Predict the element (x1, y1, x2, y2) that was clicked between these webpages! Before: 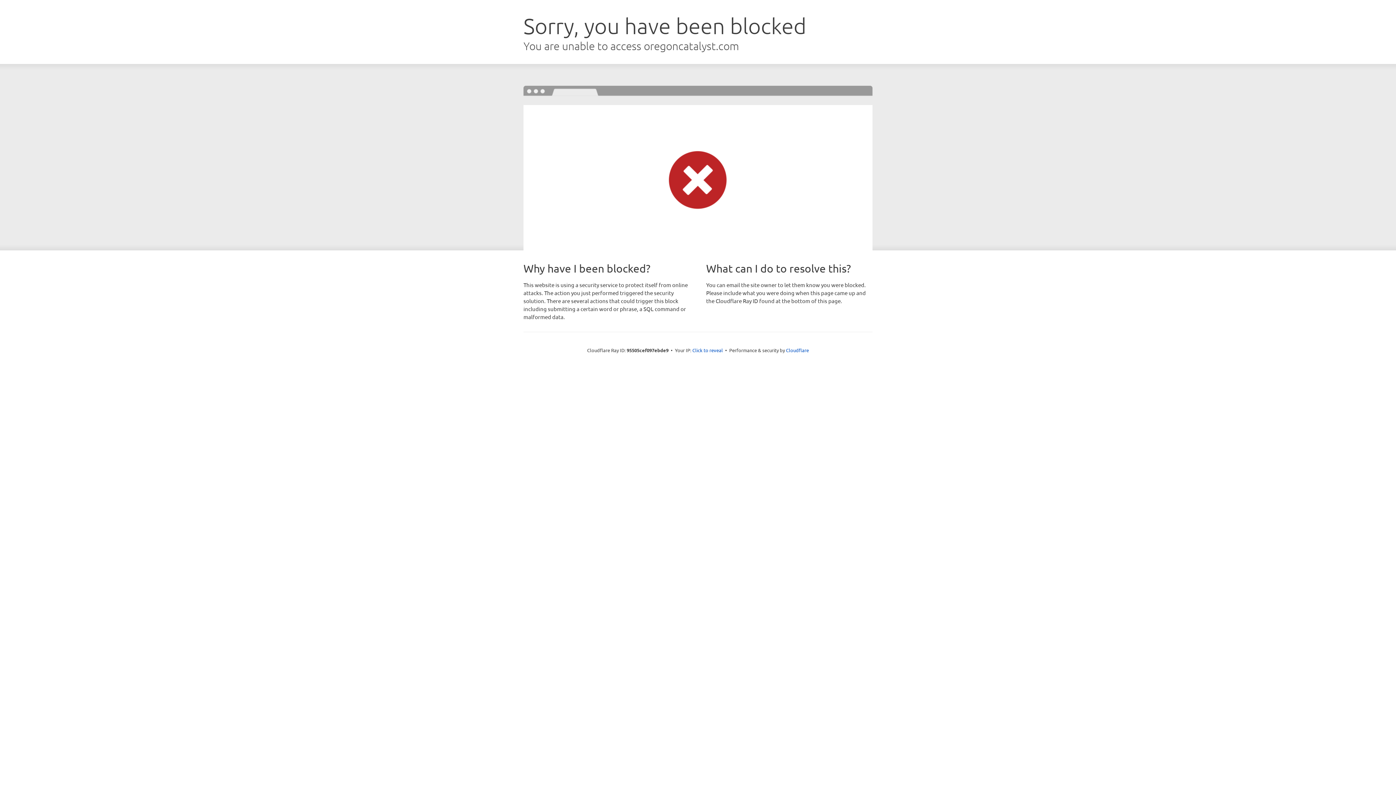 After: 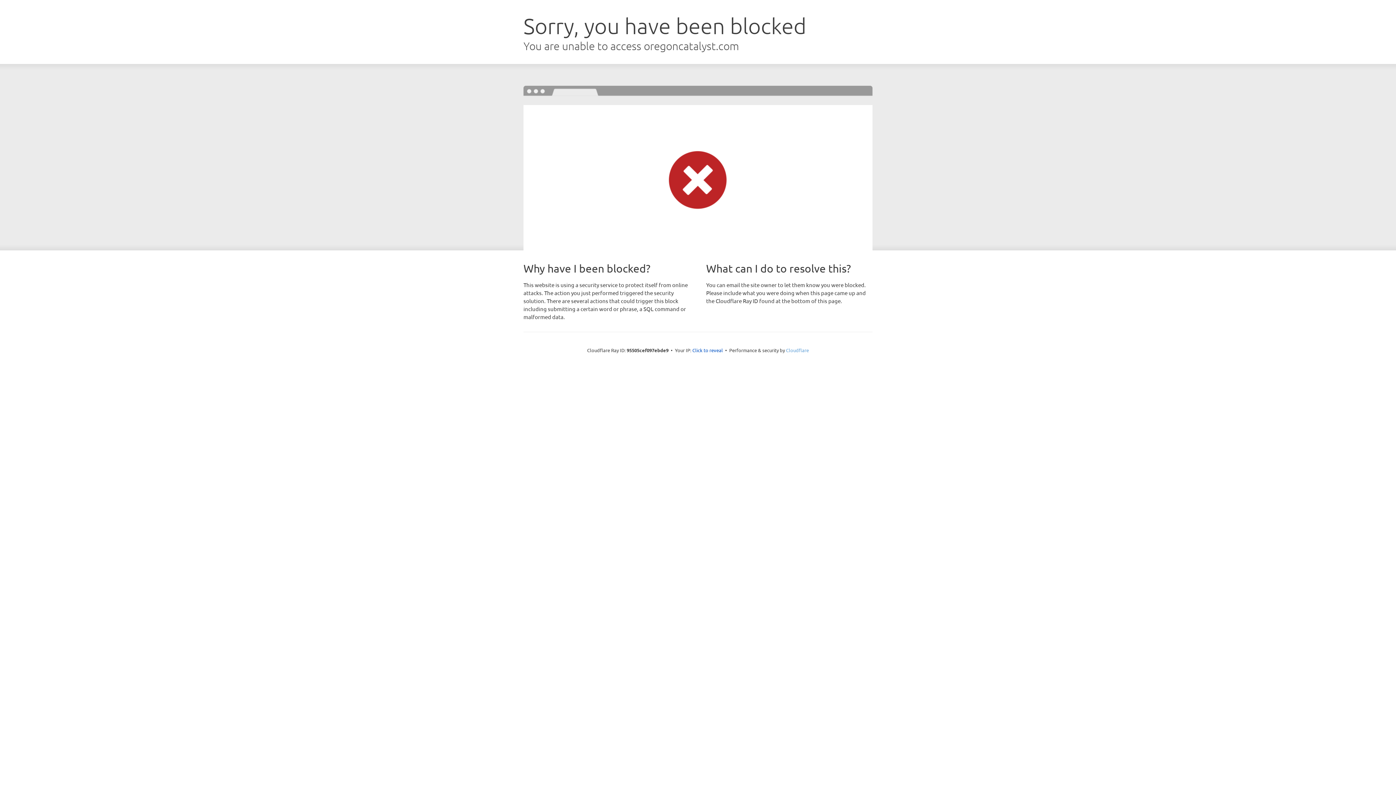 Action: bbox: (786, 347, 809, 353) label: Cloudflare